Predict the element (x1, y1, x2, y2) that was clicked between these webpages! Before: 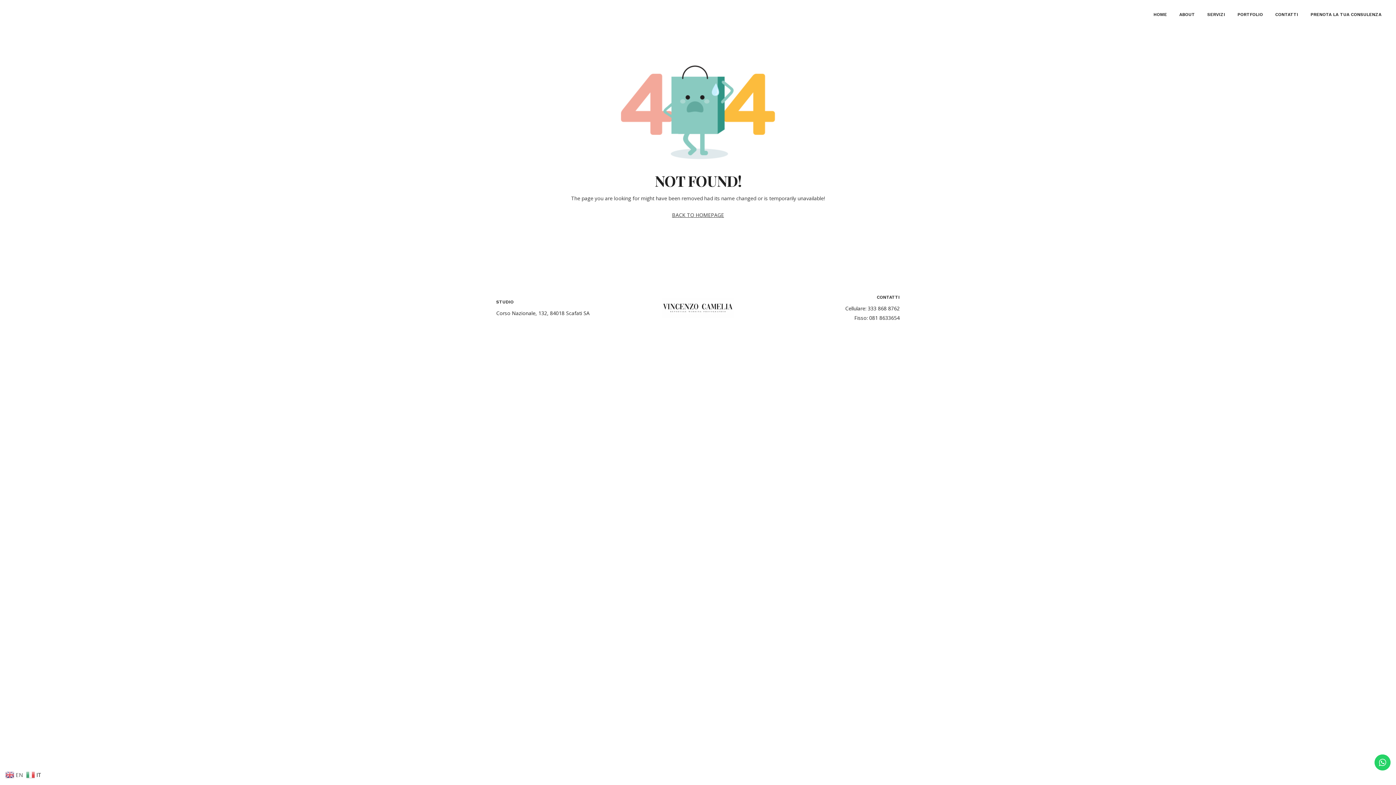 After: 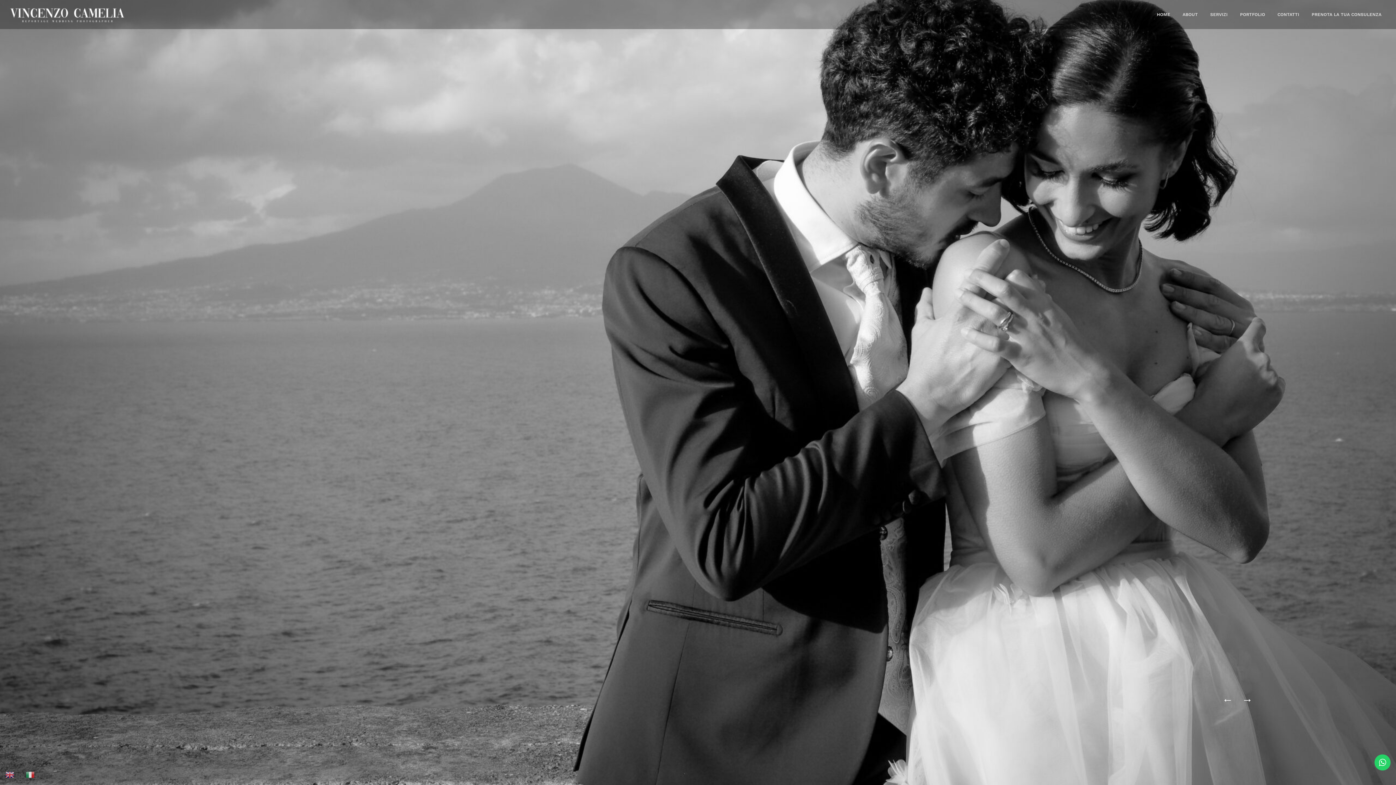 Action: bbox: (672, 211, 724, 218) label: BACK TO HOMEPAGE